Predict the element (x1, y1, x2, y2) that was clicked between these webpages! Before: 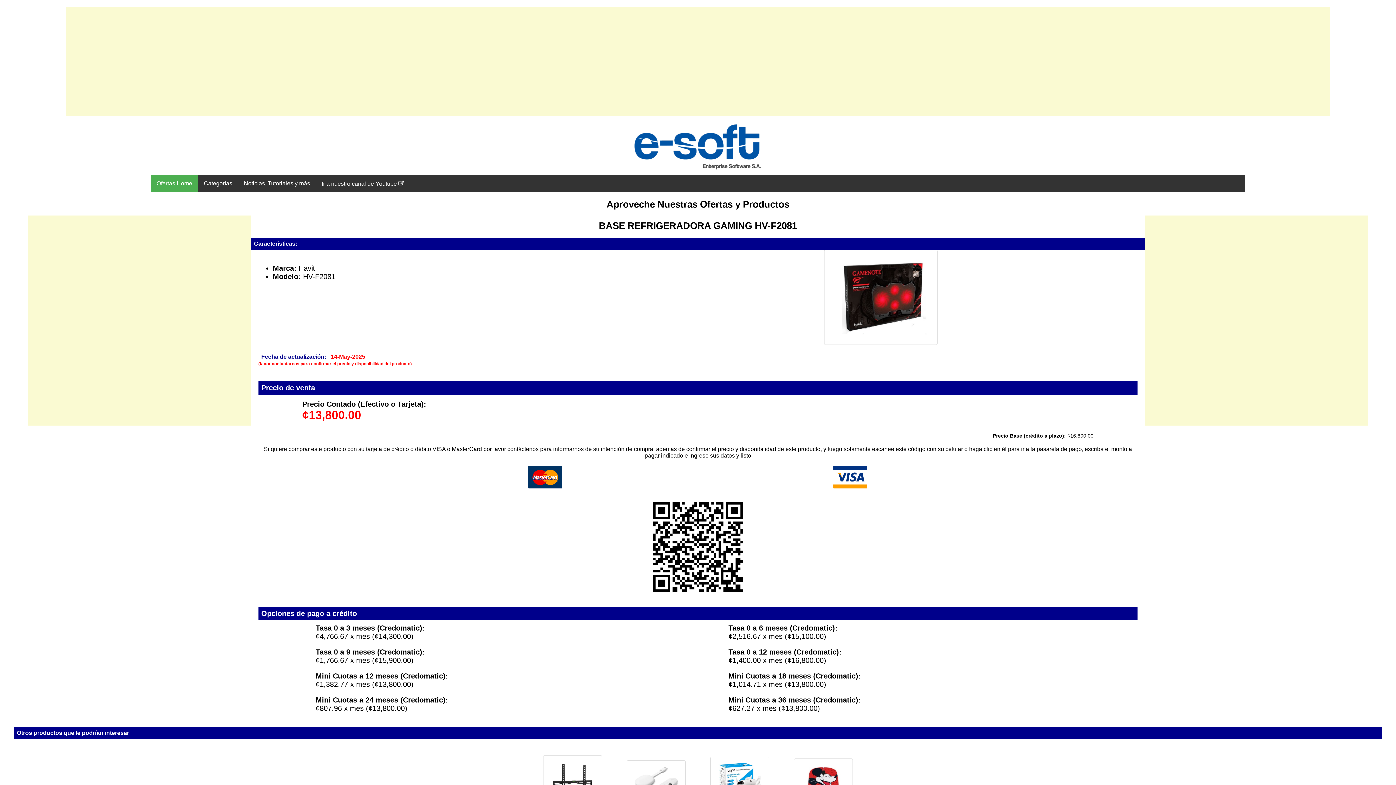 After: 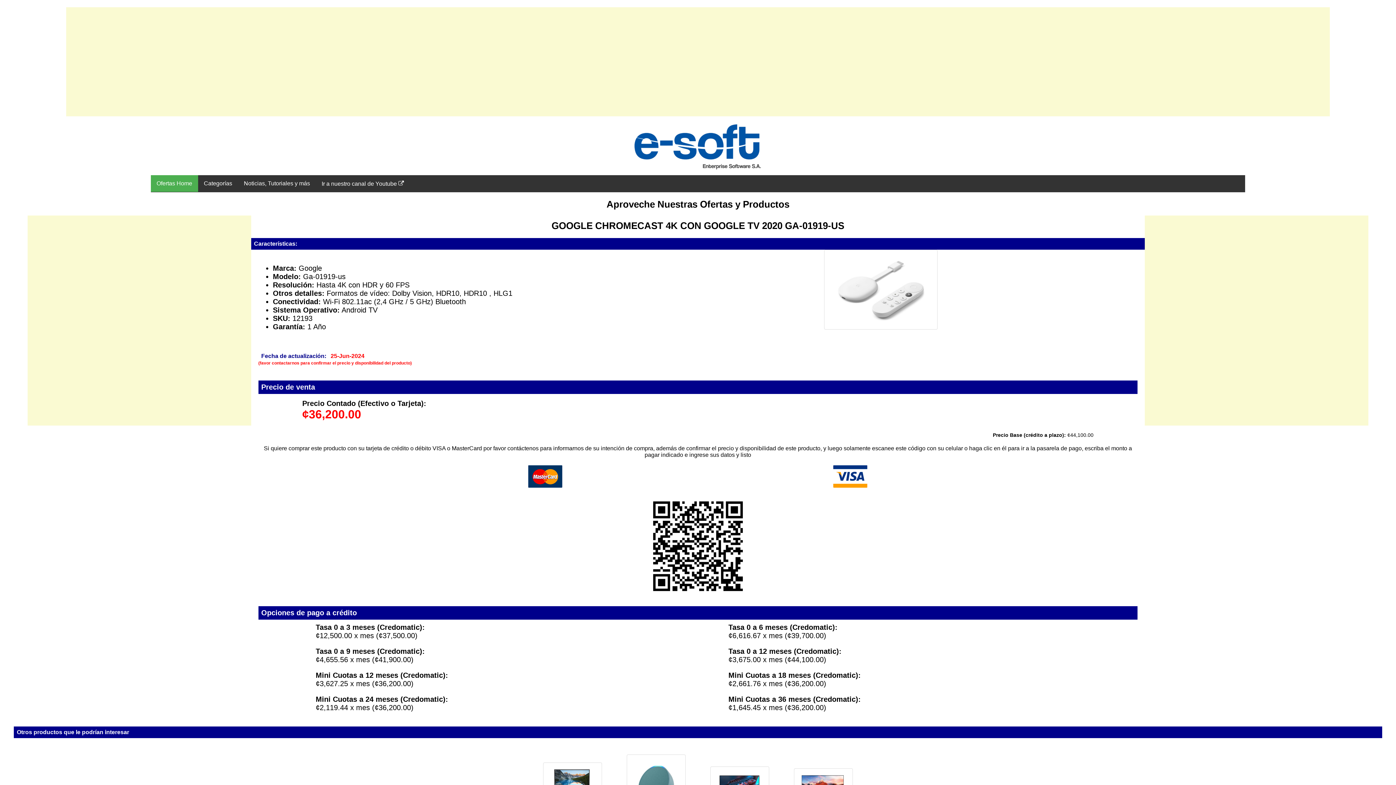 Action: bbox: (626, 760, 685, 804)